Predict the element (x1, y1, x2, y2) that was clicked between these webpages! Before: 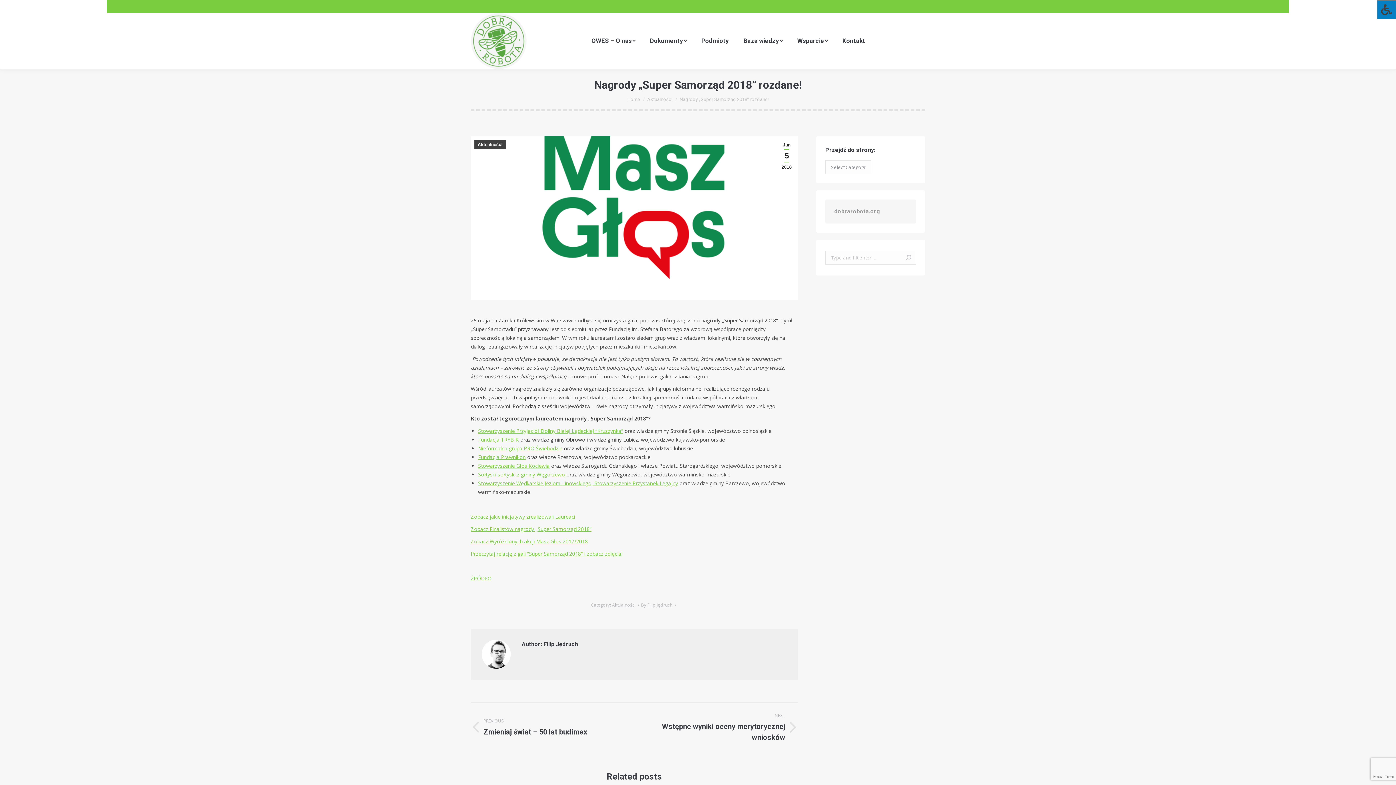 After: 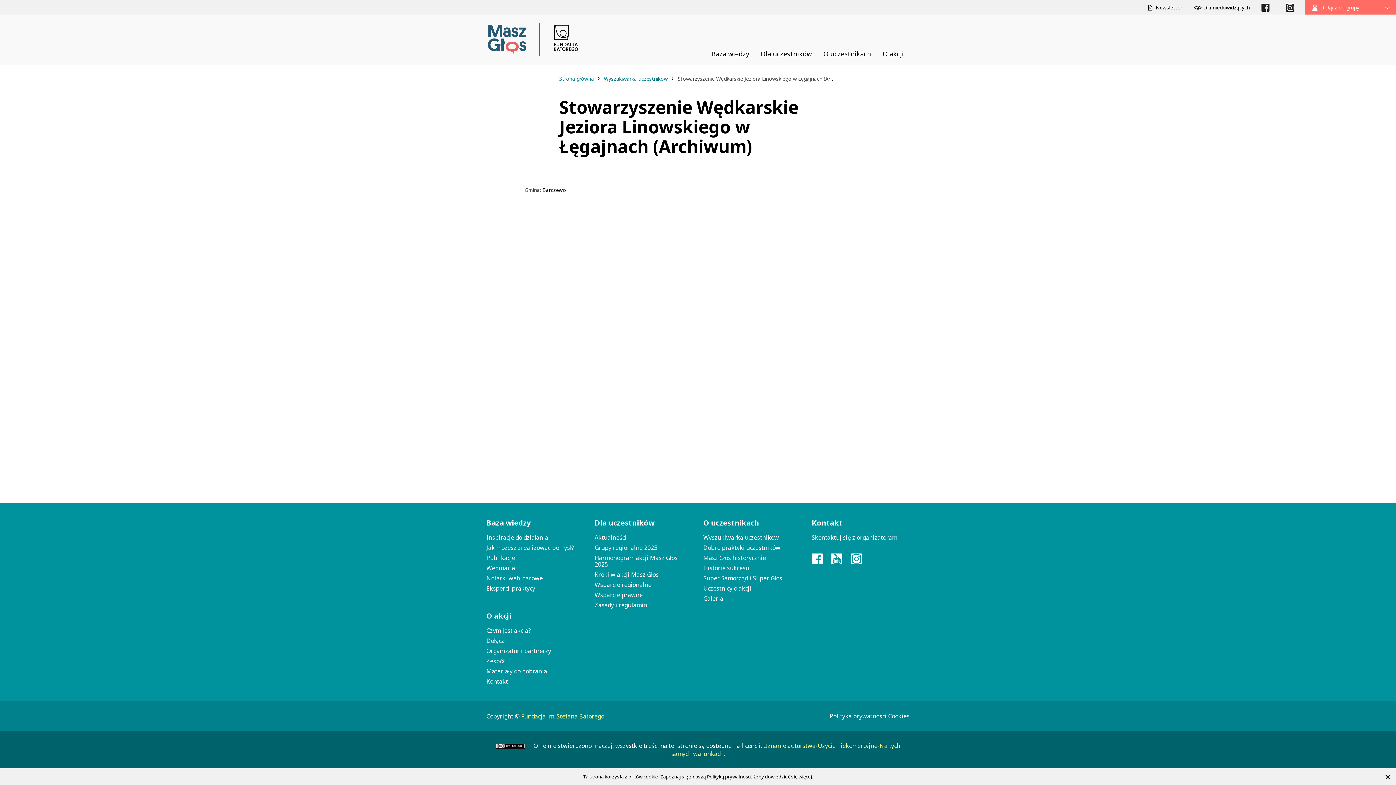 Action: bbox: (478, 480, 678, 486) label: Stowarzyszenie Wędkarskie Jeziora Linowskiego, Stowarzyszenie Przystanek Łęgajny